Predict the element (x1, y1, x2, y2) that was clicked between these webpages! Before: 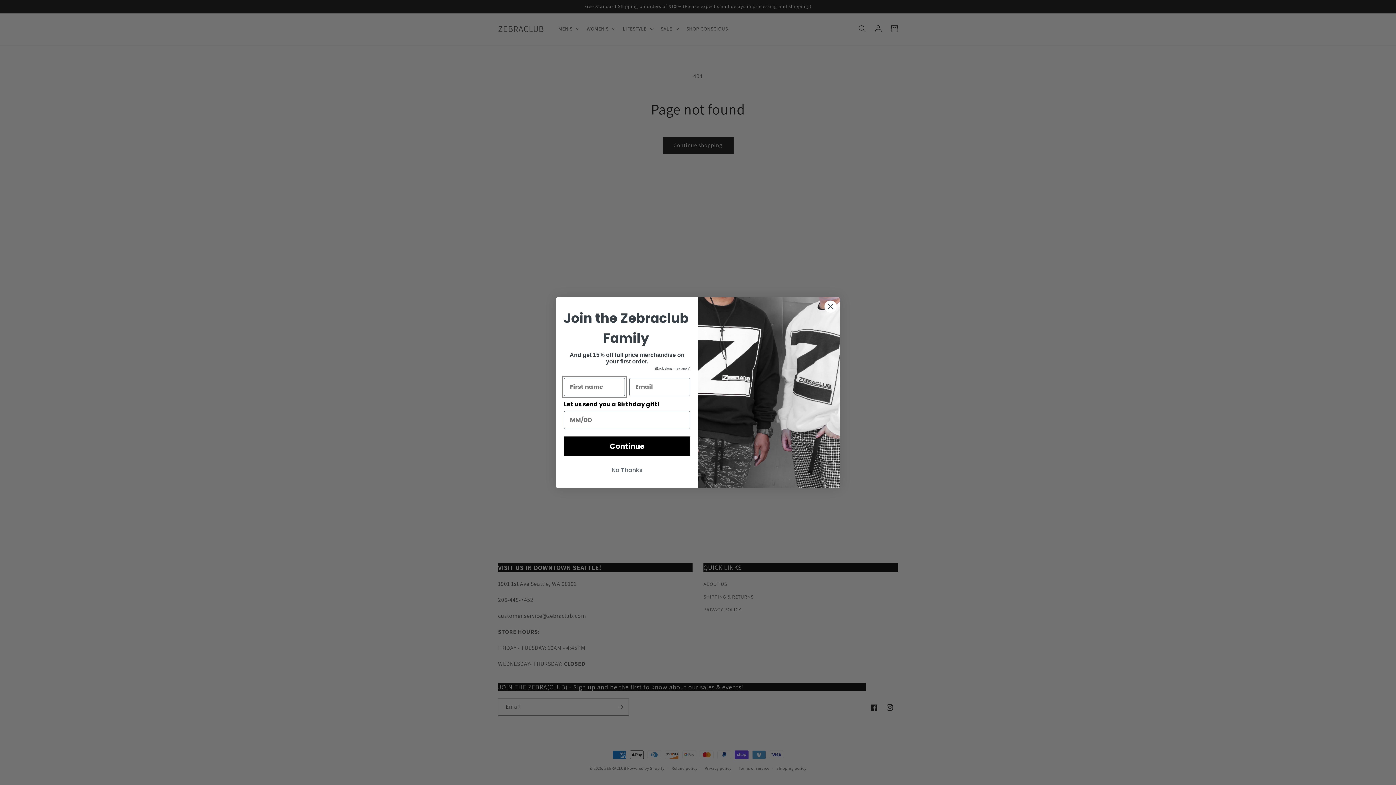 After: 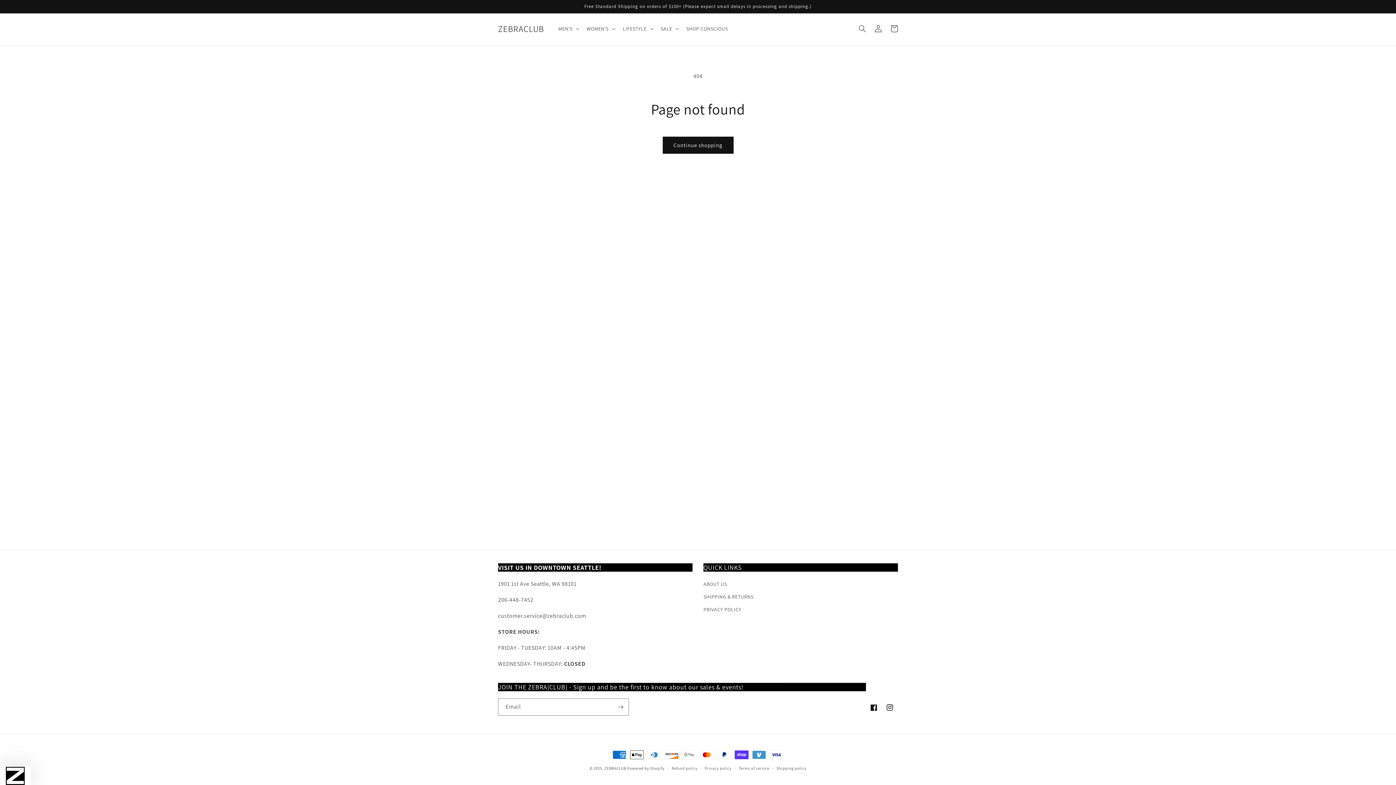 Action: bbox: (564, 465, 690, 479) label: No Thanks